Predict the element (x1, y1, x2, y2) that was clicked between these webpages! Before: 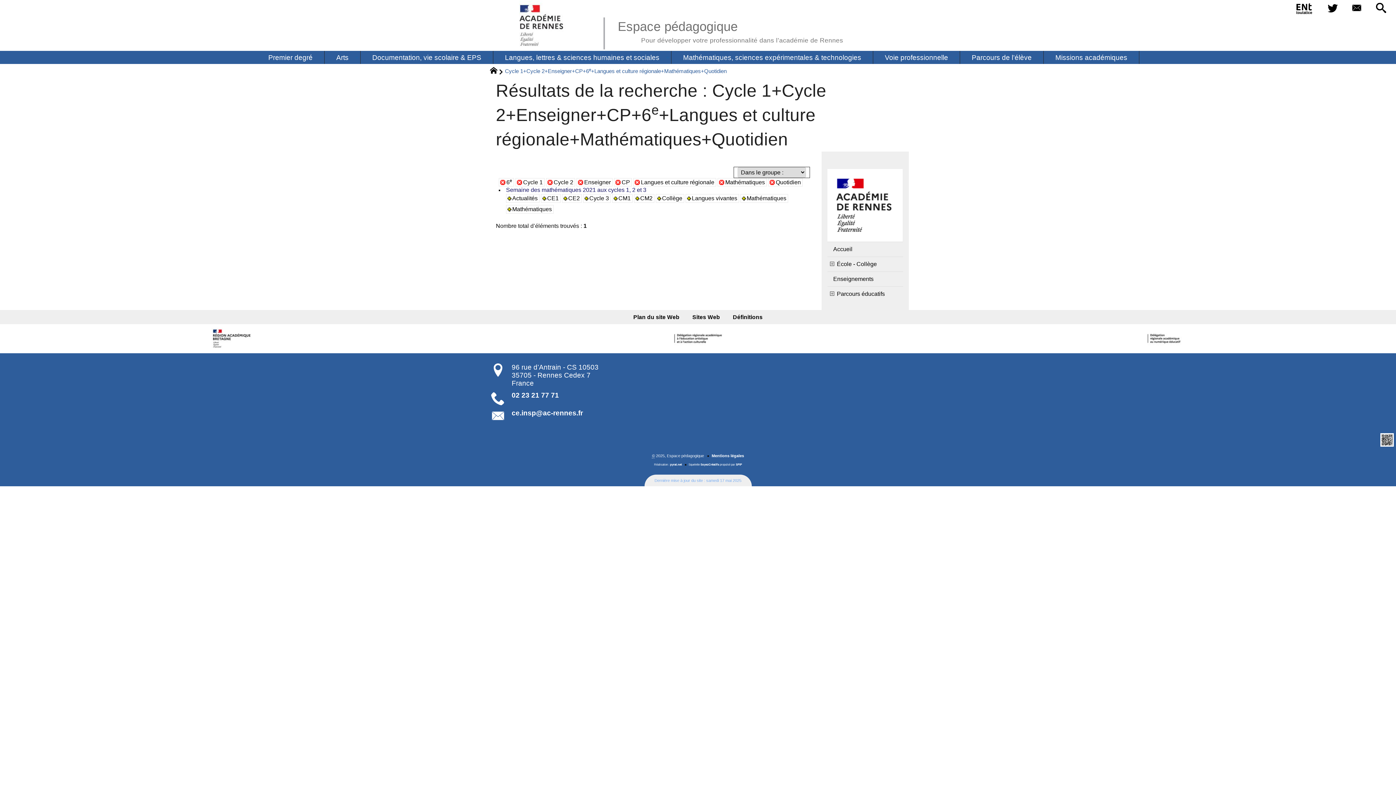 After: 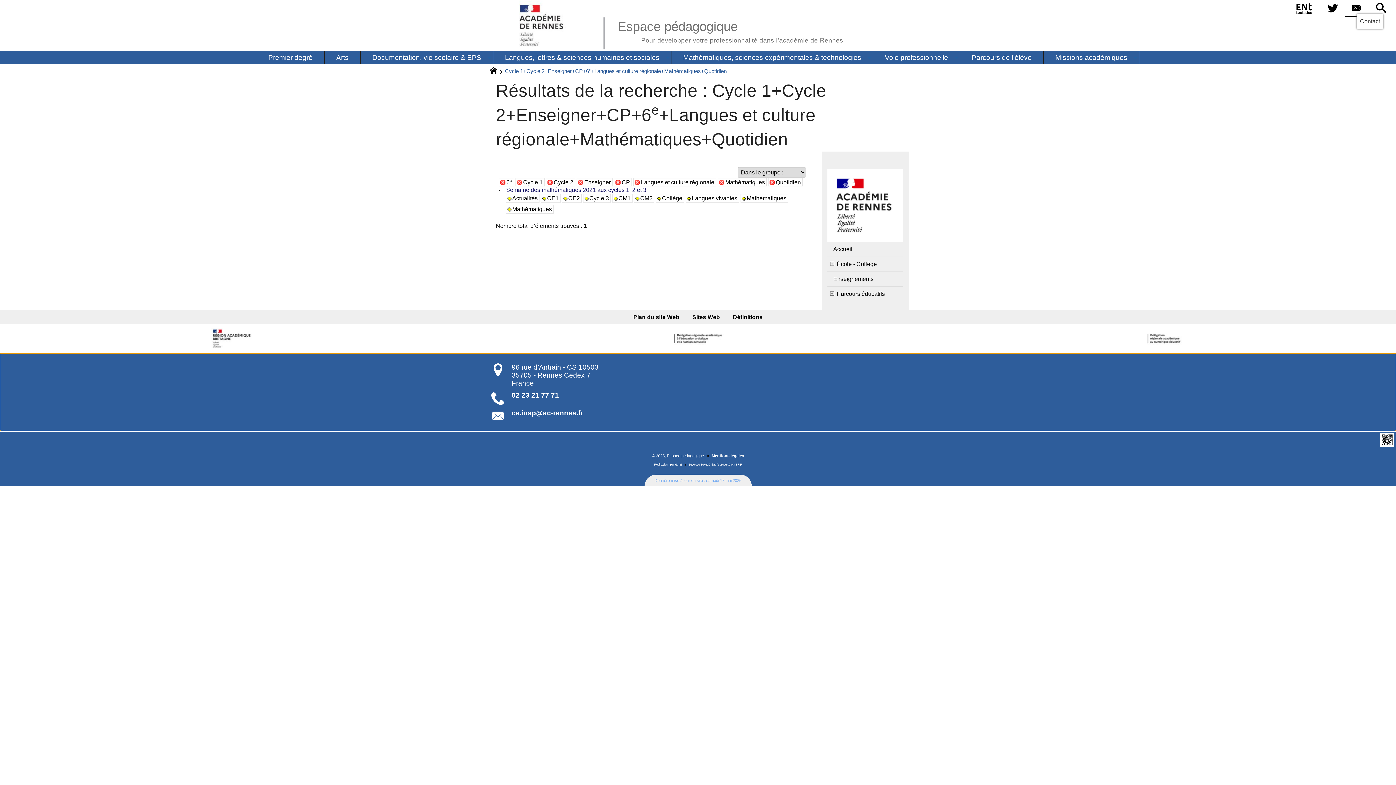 Action: bbox: (1345, 0, 1369, 17)